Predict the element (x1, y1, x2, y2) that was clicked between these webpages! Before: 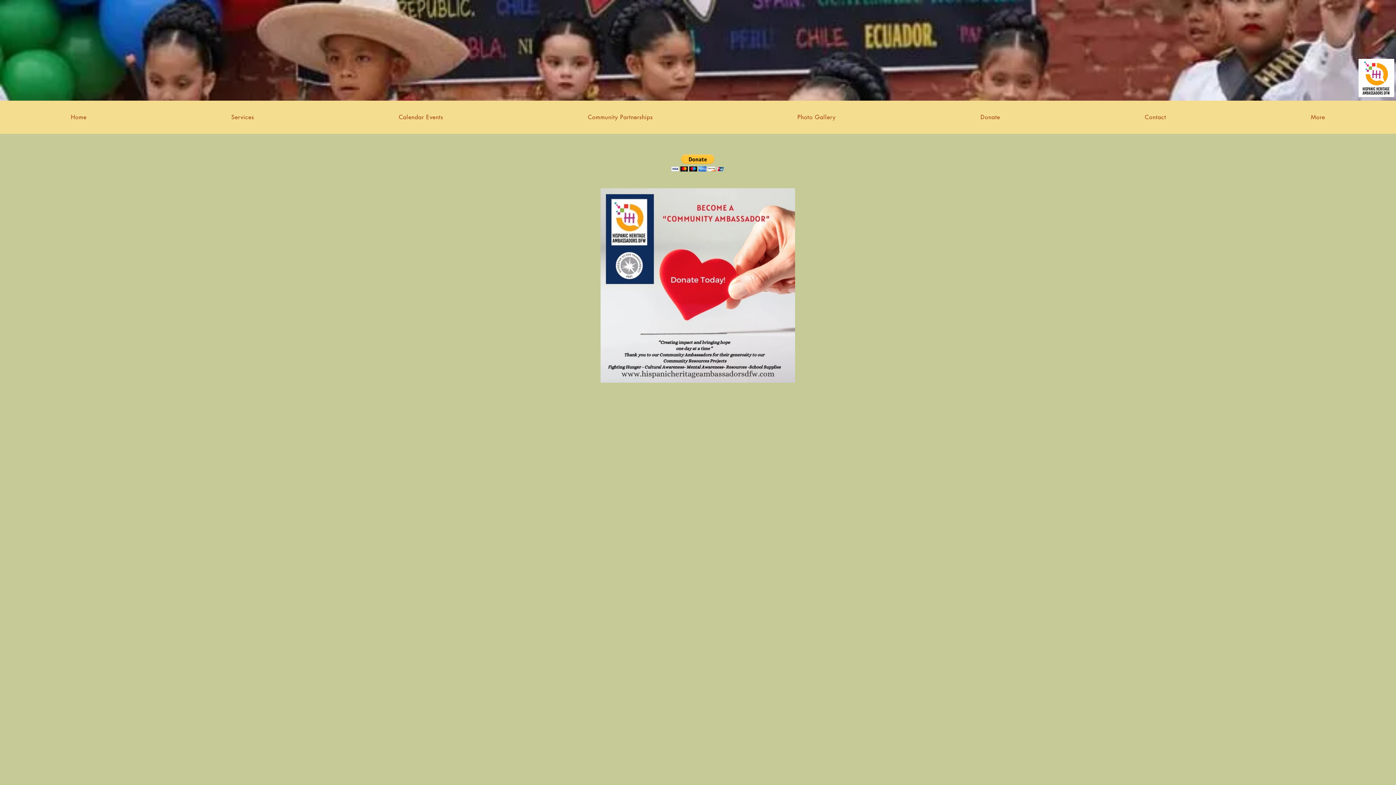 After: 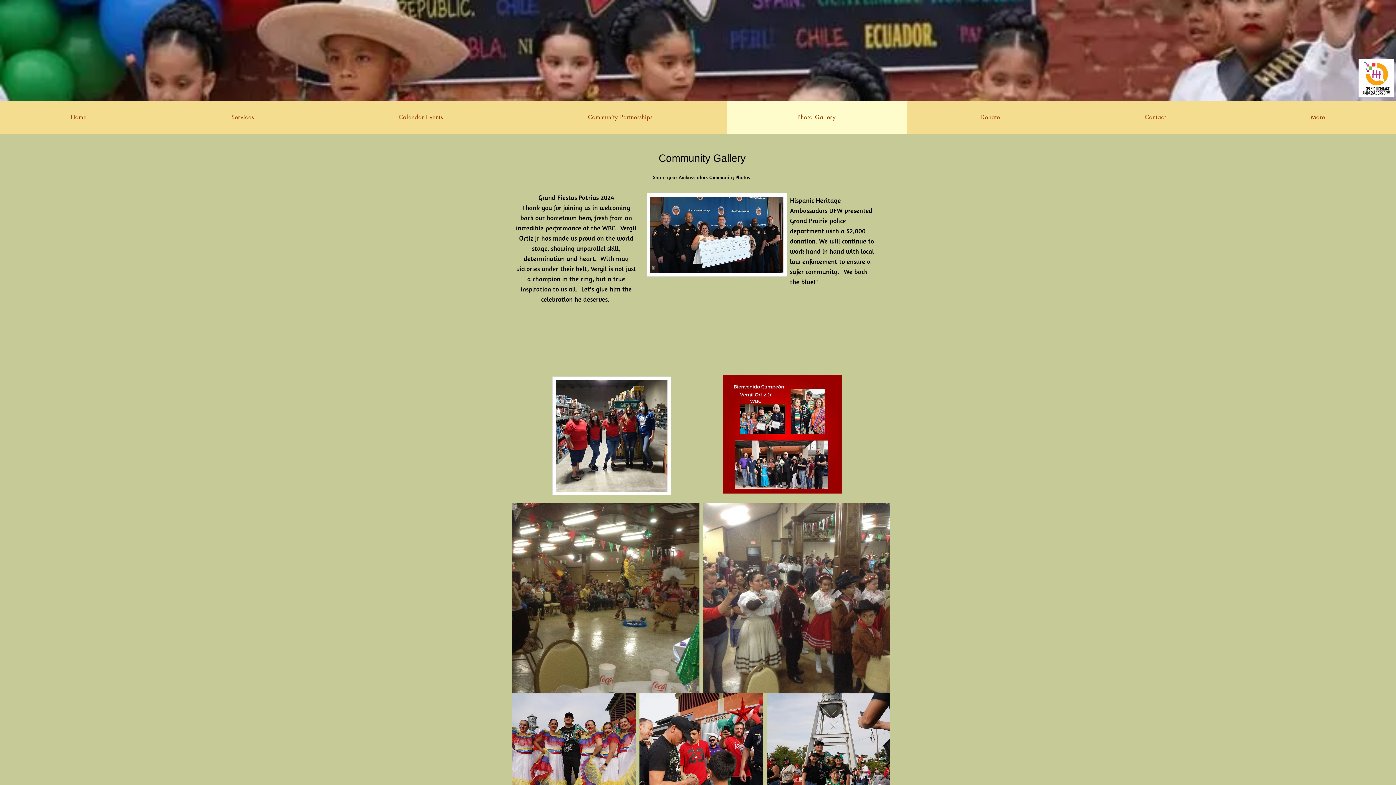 Action: bbox: (726, 100, 906, 133) label: Photo Gallery